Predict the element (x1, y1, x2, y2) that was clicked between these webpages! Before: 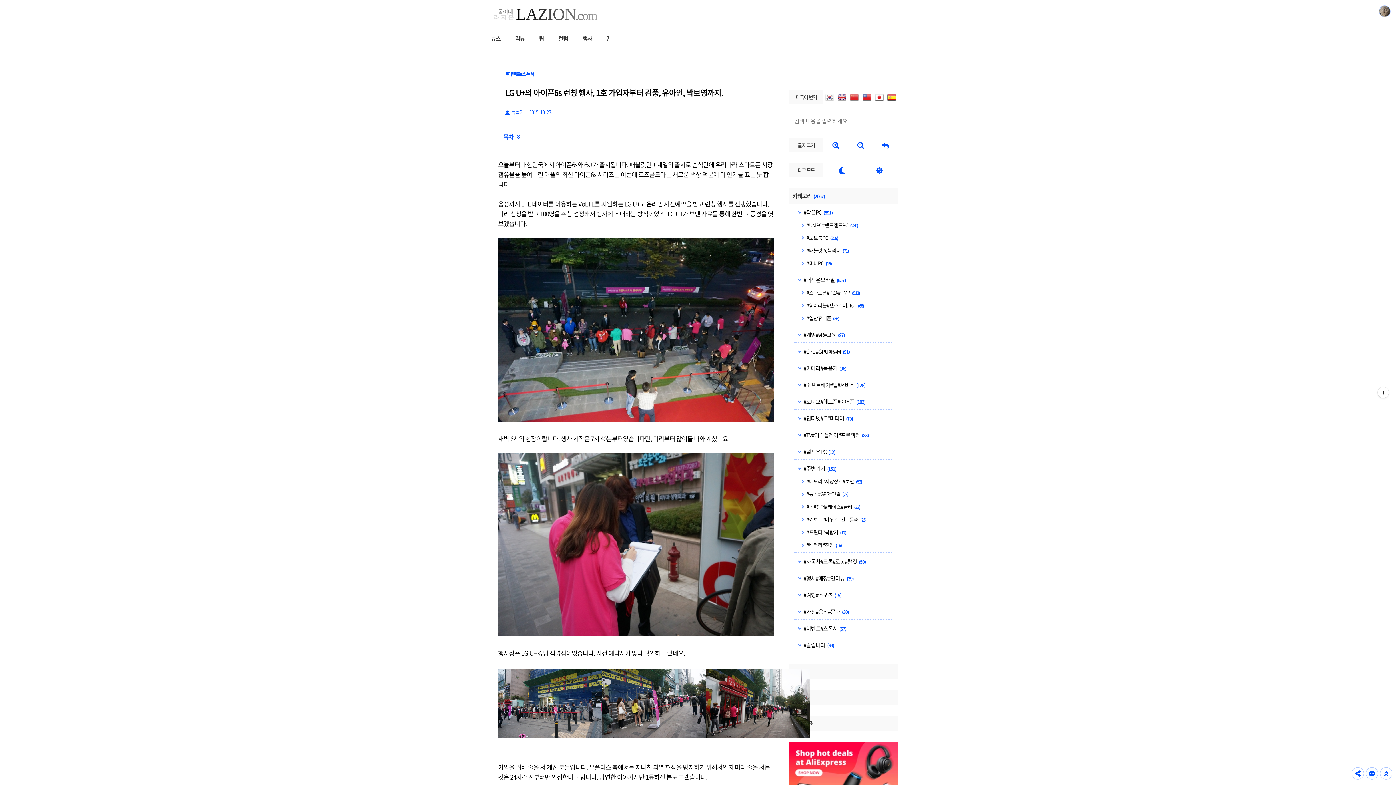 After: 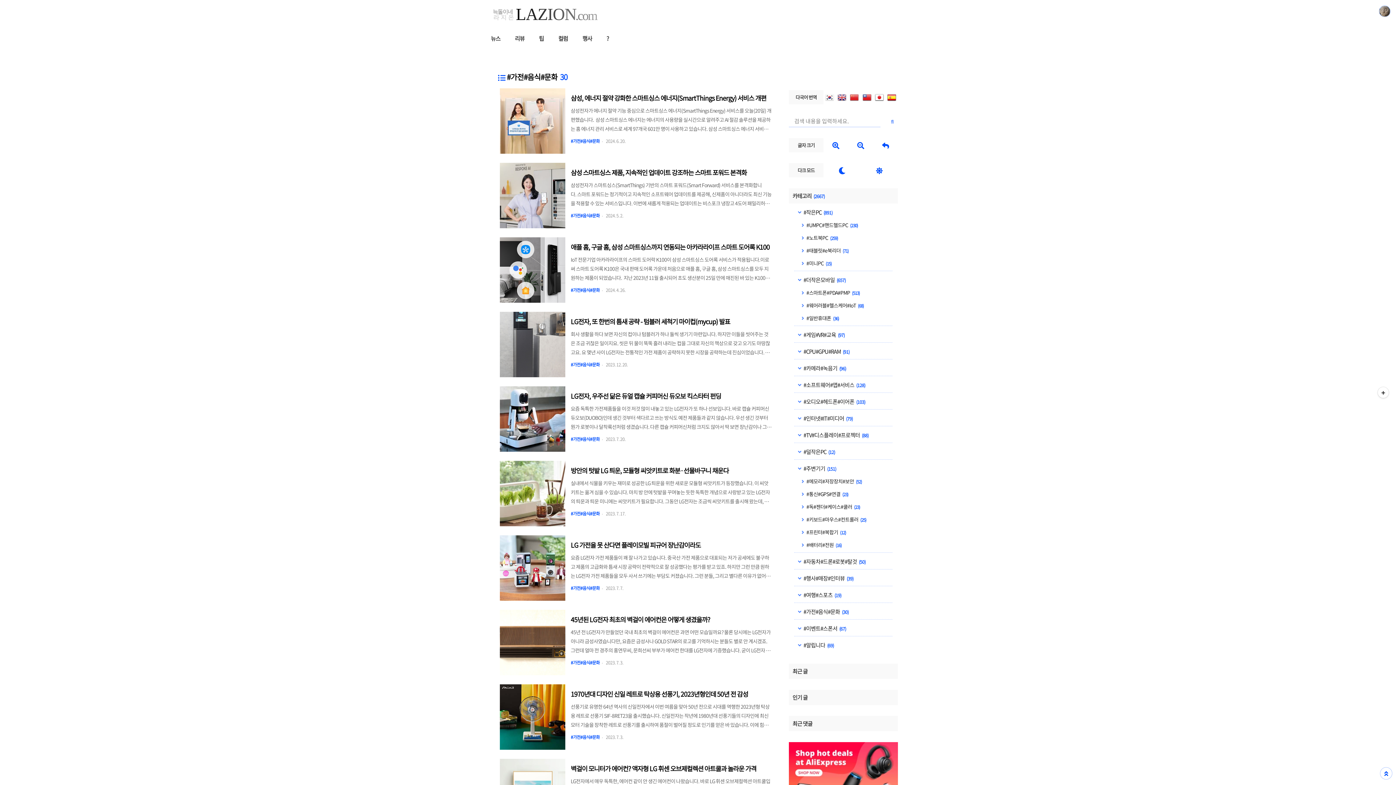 Action: bbox: (798, 608, 848, 616) label:  #가전#음식#문화 (30)